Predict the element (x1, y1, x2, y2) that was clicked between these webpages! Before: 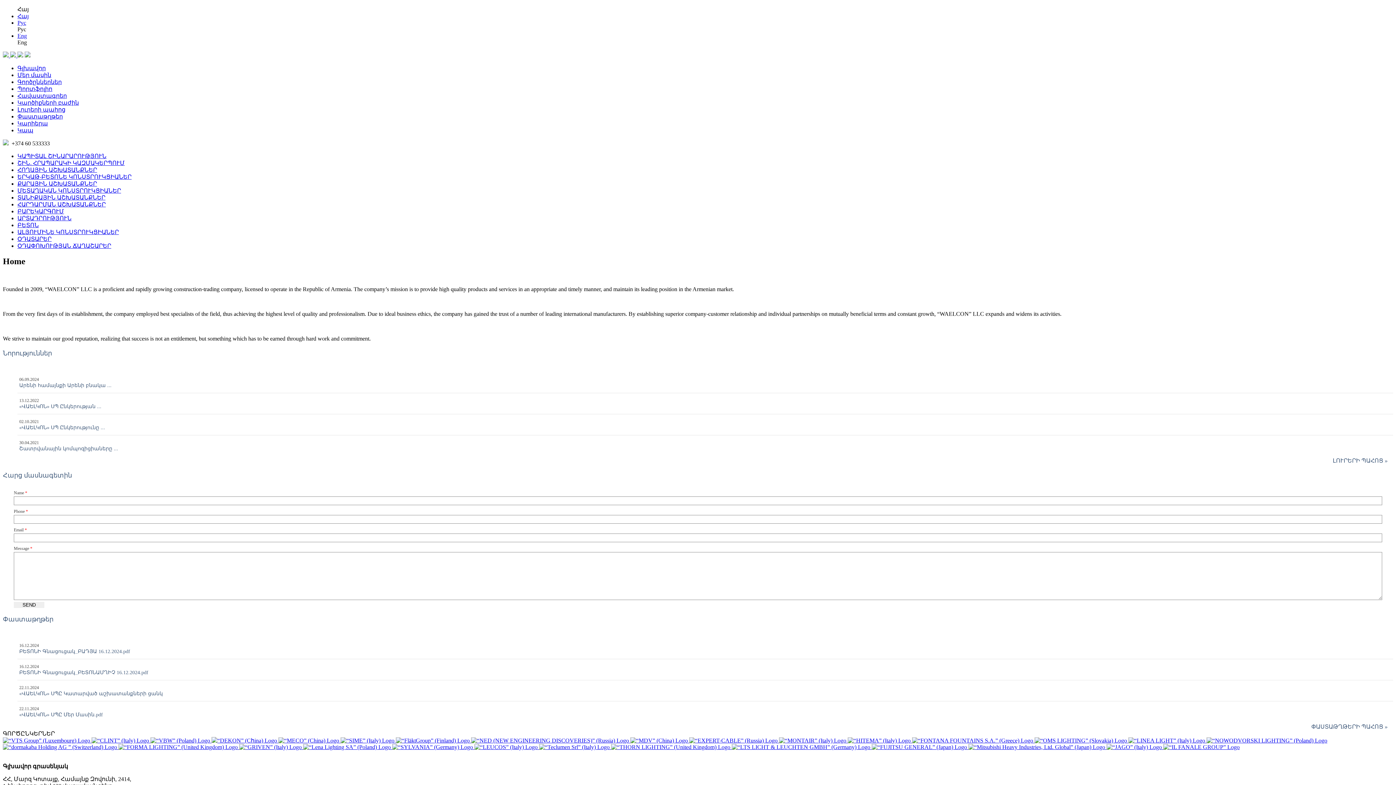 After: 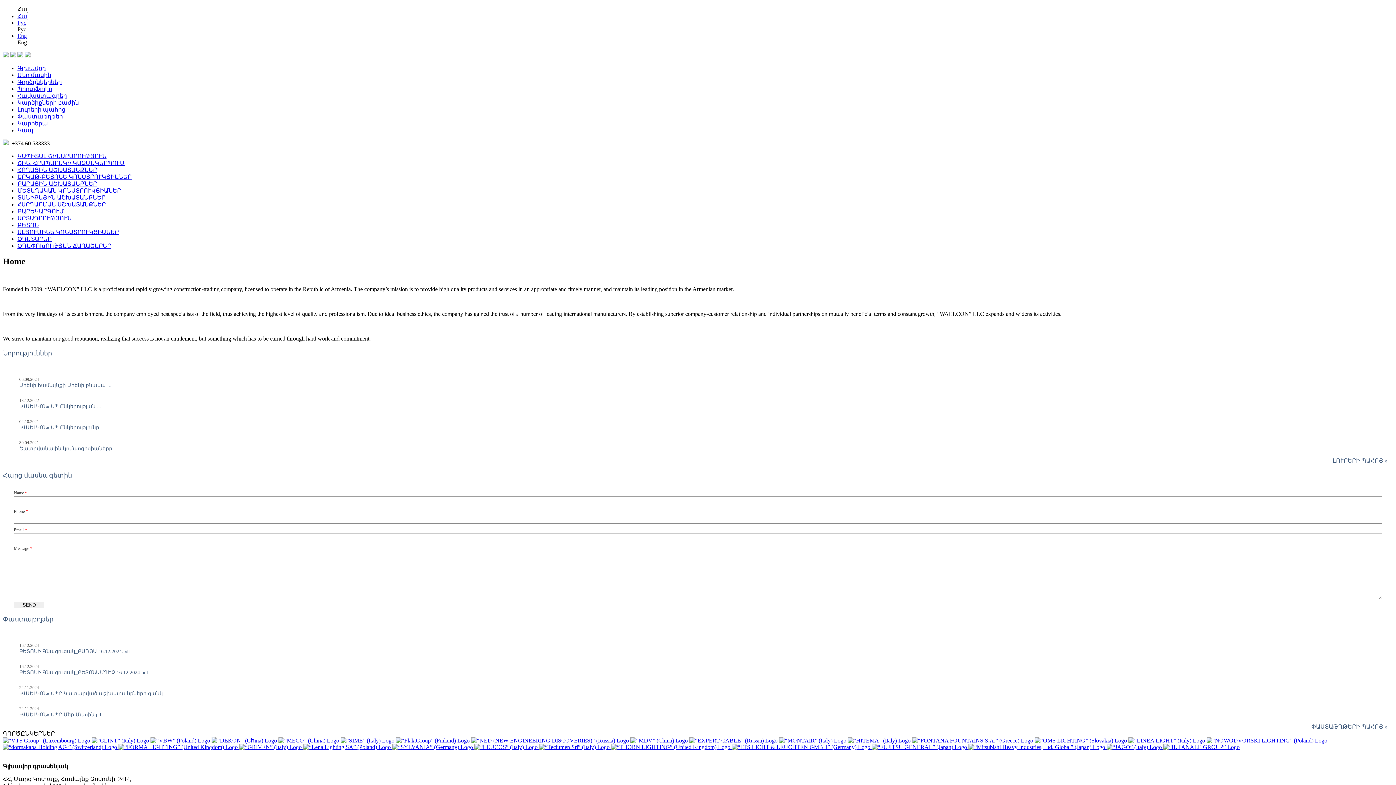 Action: bbox: (630, 737, 689, 743) label:  